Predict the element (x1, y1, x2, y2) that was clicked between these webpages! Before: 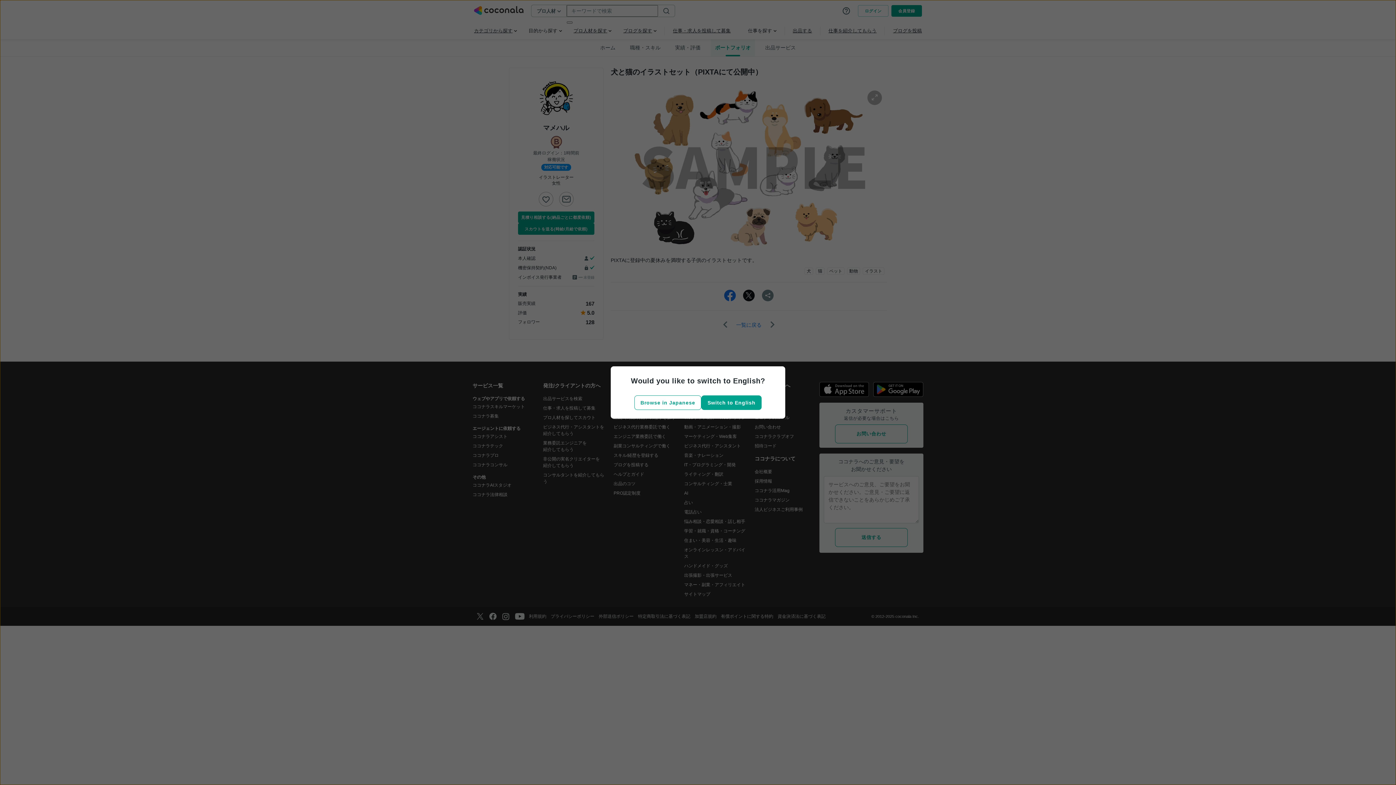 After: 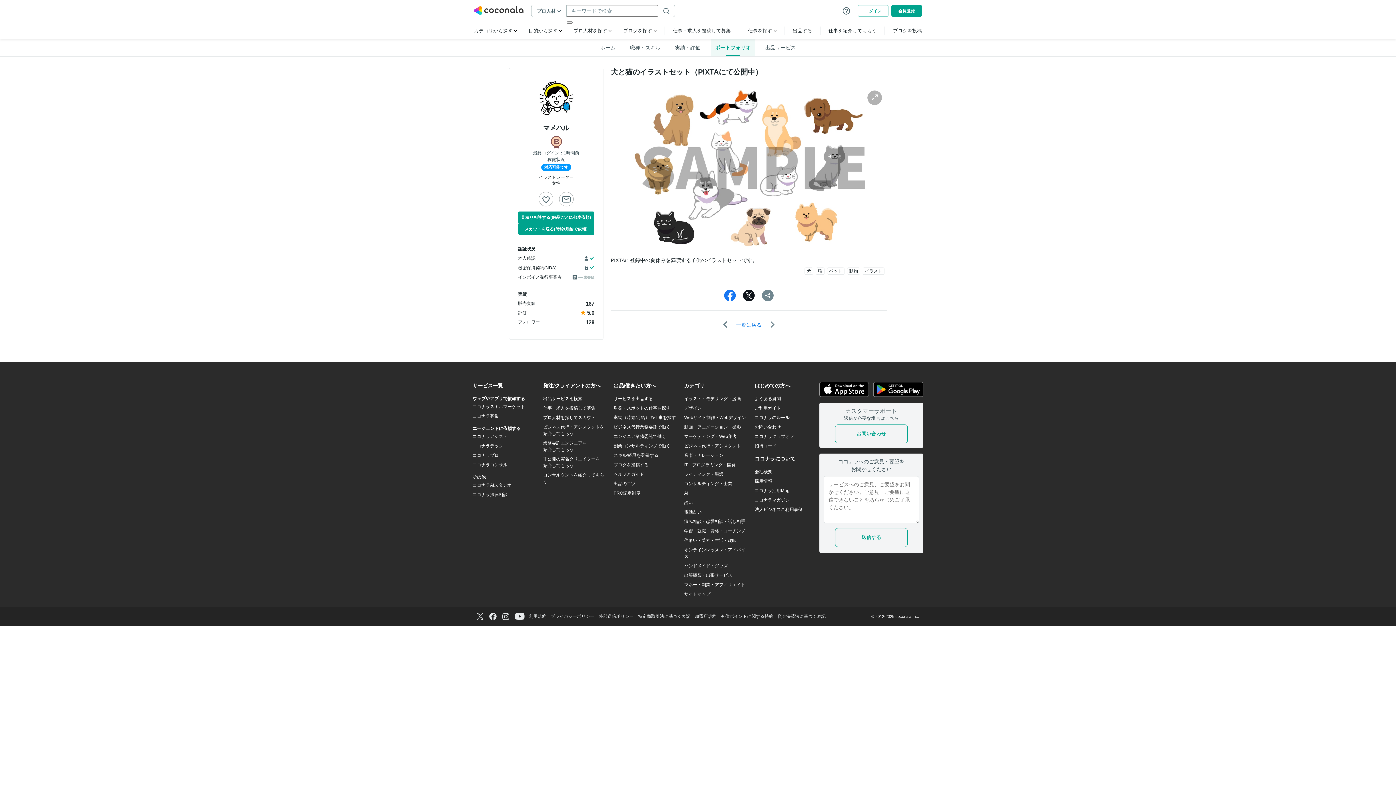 Action: bbox: (701, 395, 761, 410) label: Switch to English